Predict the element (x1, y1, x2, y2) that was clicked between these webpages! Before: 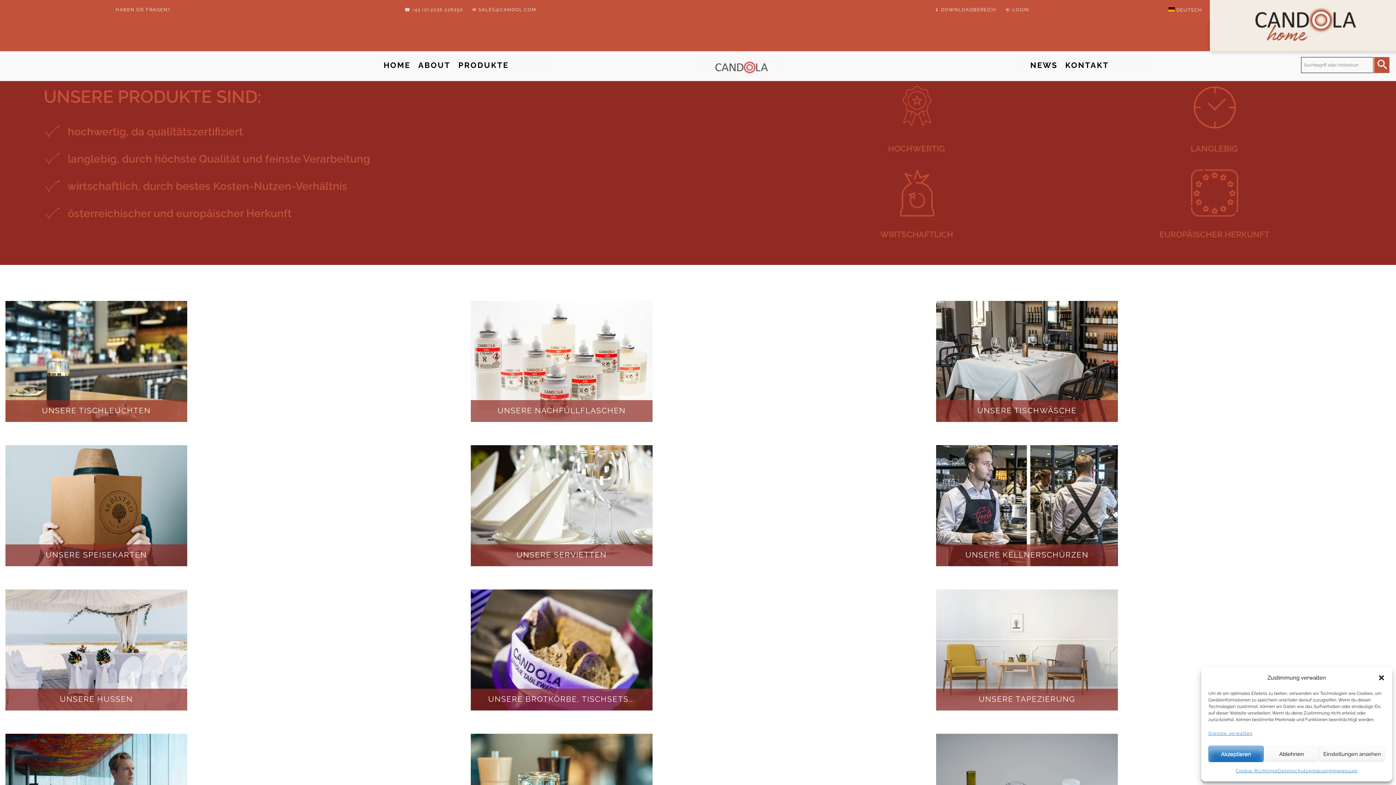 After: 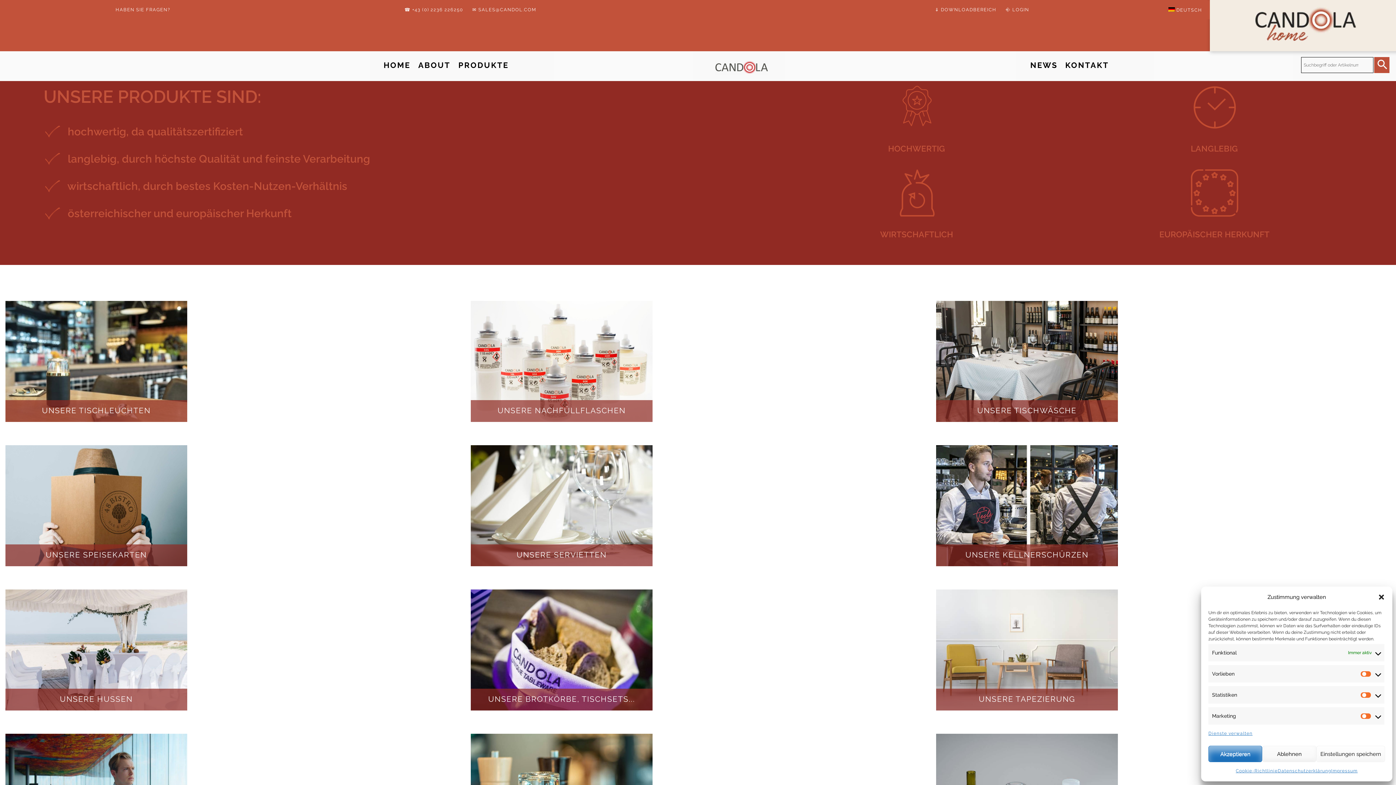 Action: bbox: (1319, 746, 1385, 762) label: Einstellungen ansehen